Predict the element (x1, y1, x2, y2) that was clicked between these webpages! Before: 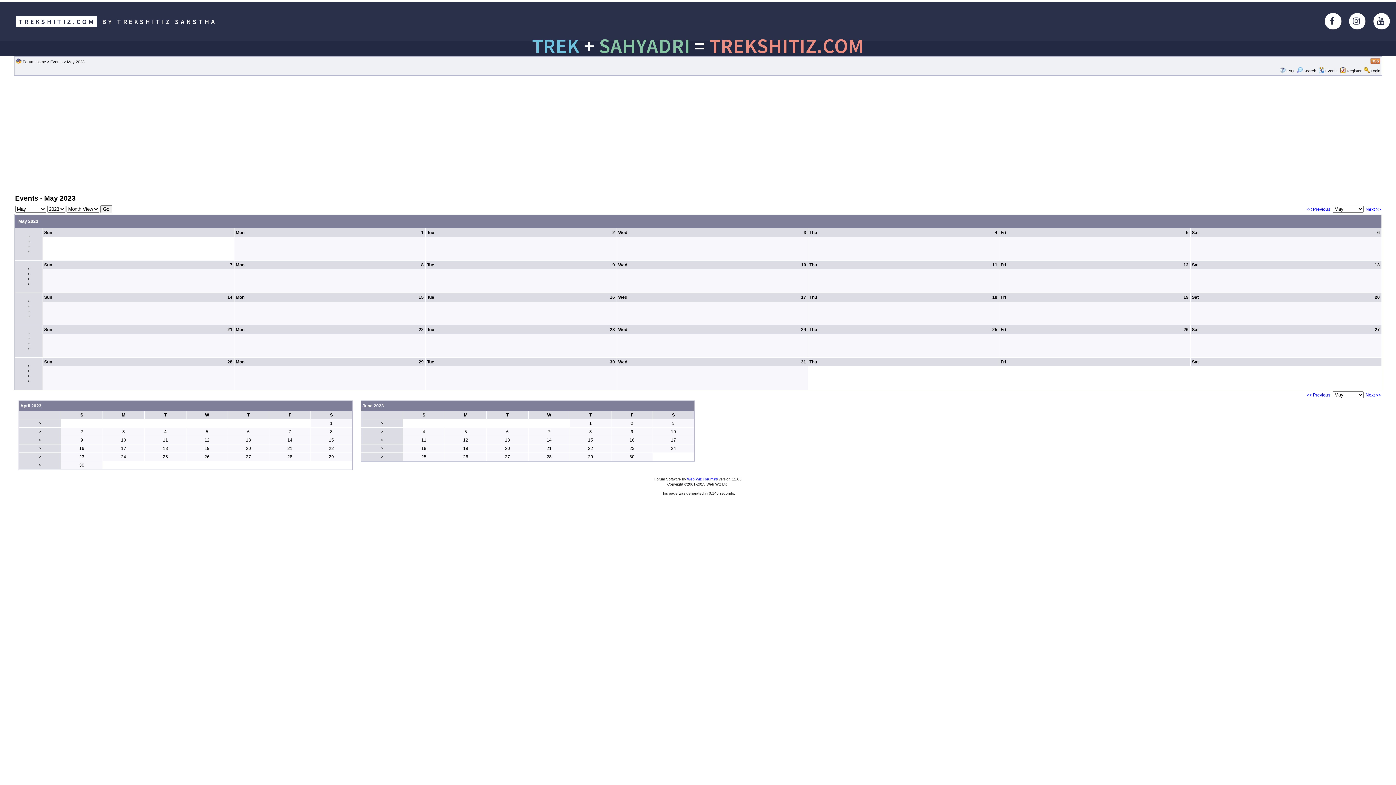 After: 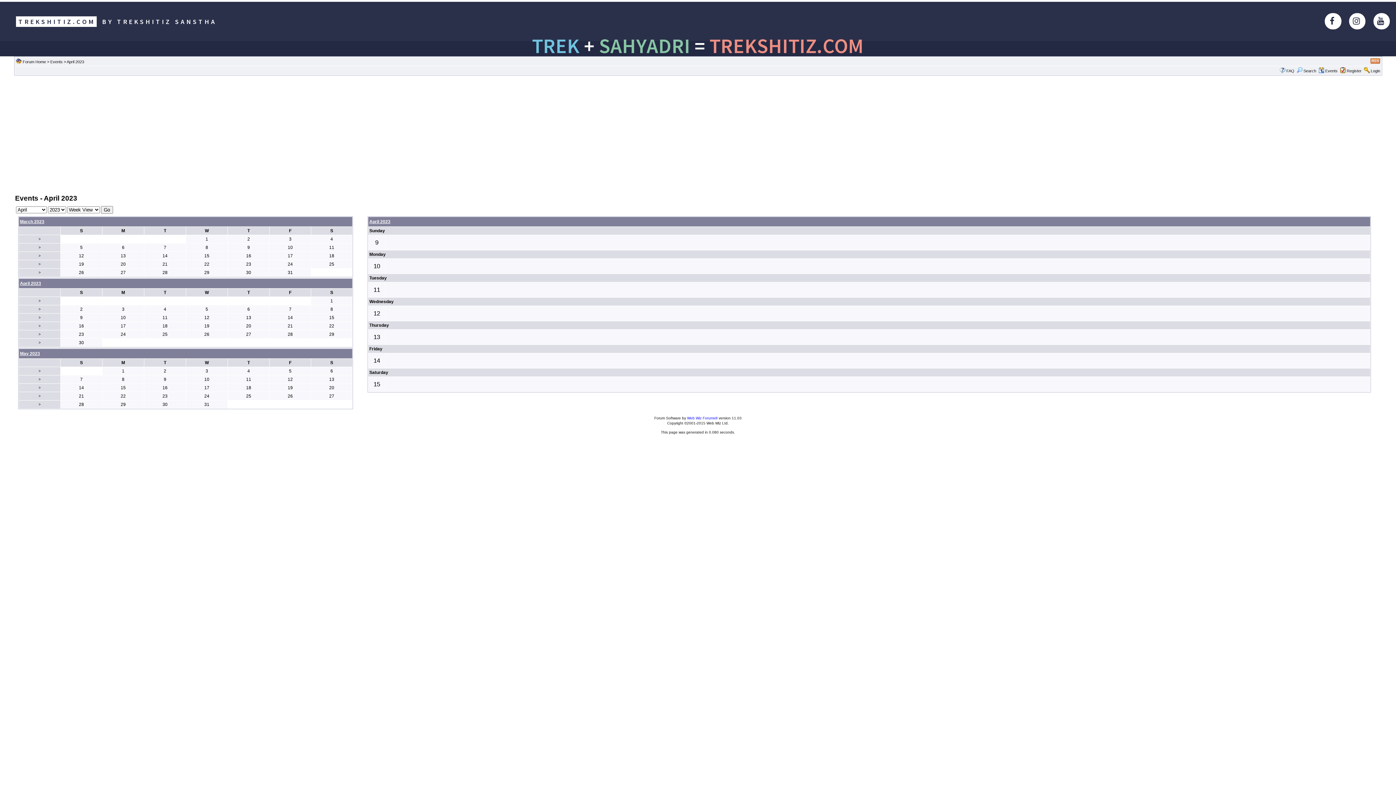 Action: label: > bbox: (38, 438, 41, 442)